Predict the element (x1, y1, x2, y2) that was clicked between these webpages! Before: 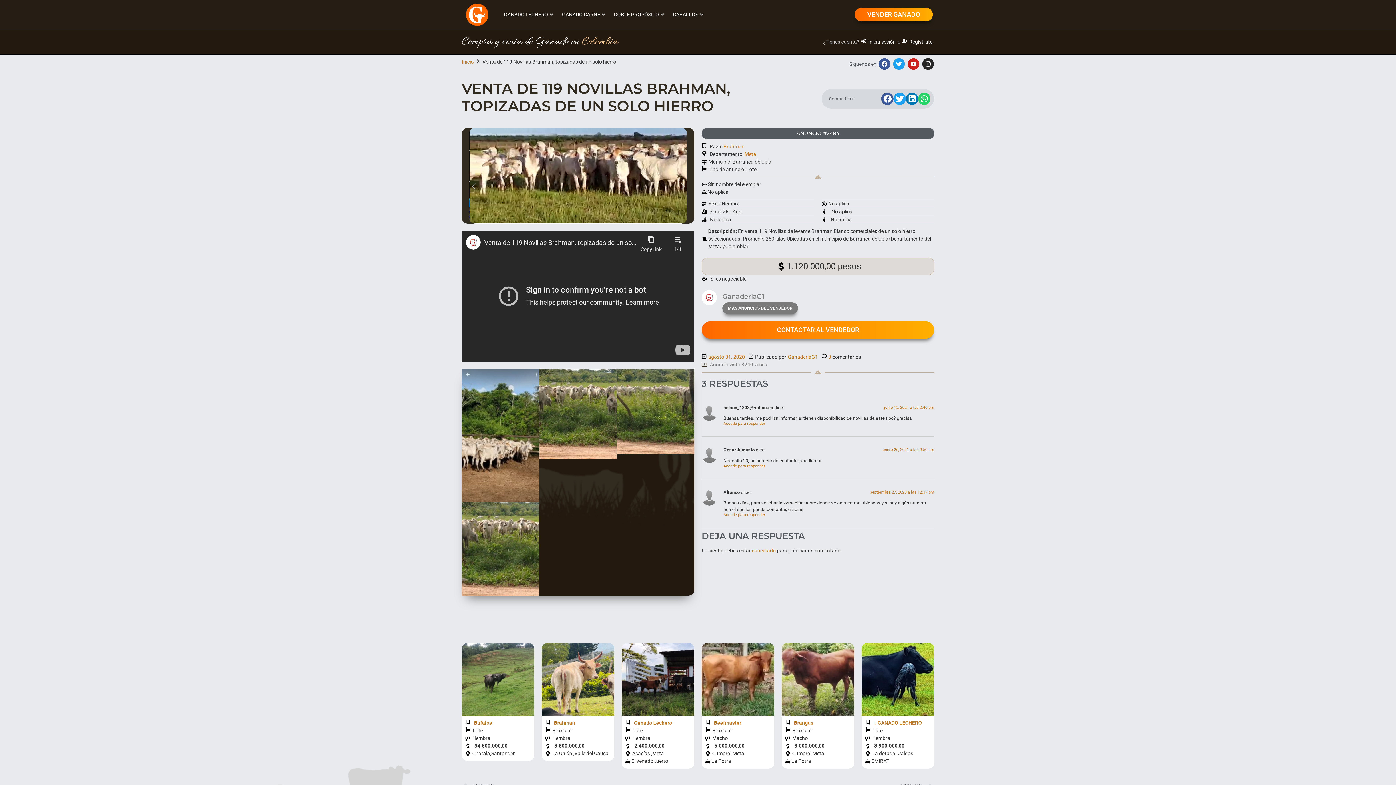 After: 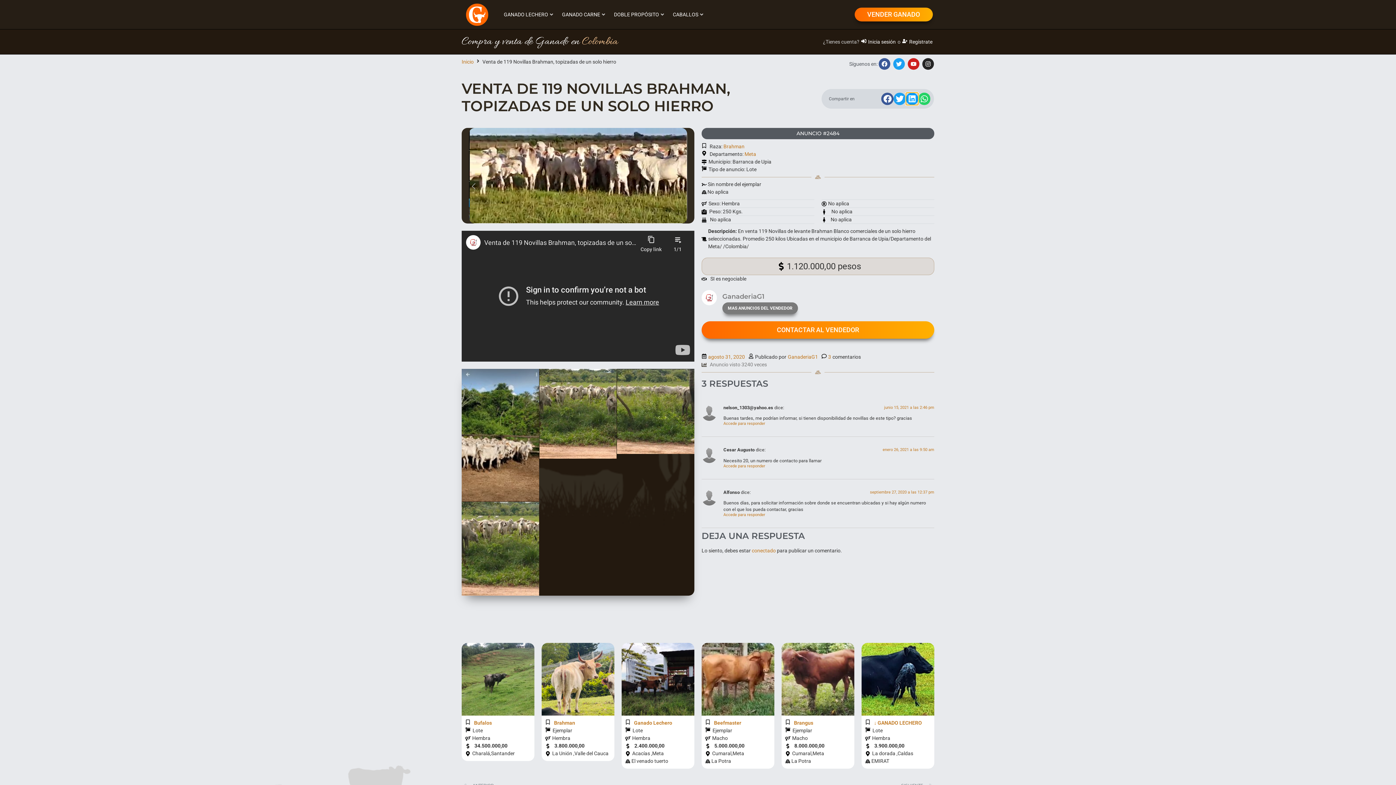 Action: label: Compartir en linkedin bbox: (906, 92, 918, 104)